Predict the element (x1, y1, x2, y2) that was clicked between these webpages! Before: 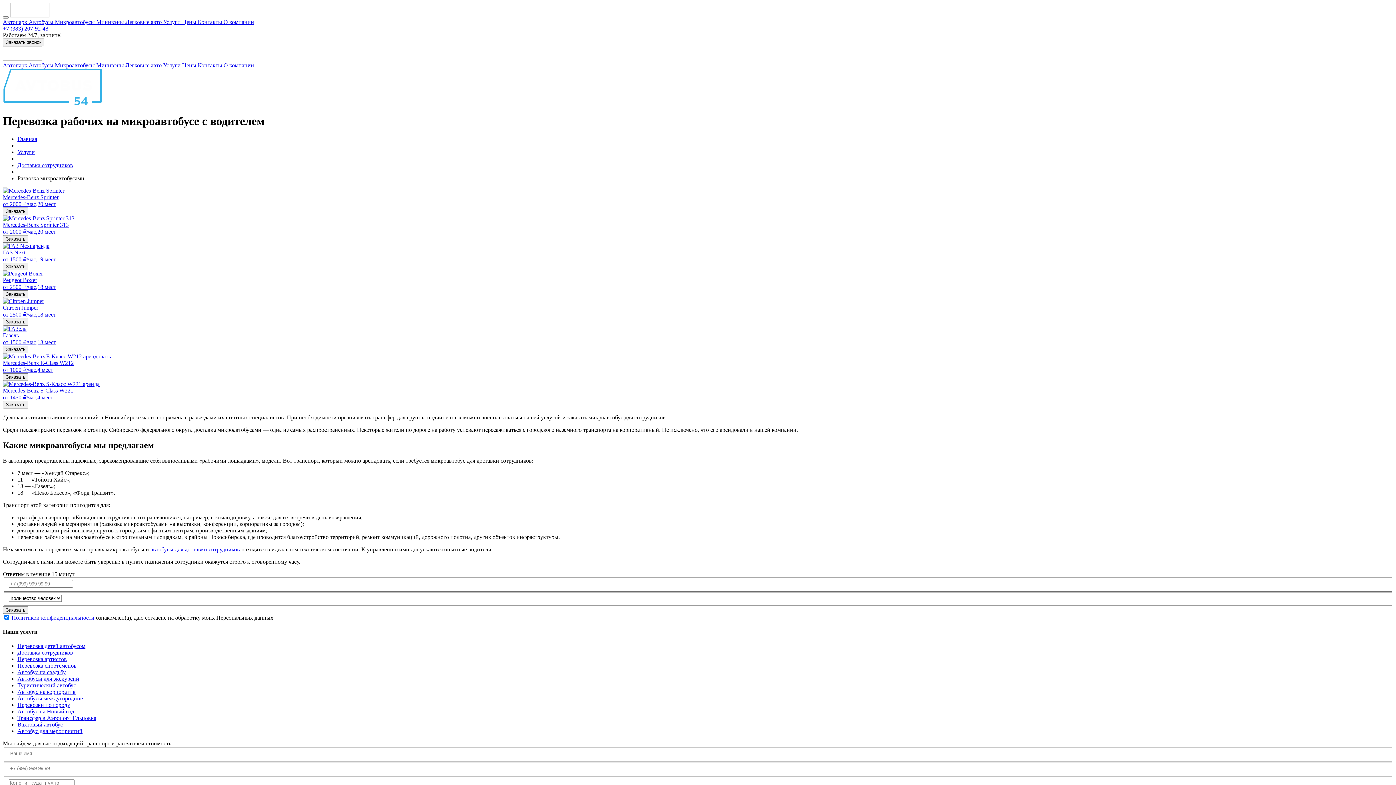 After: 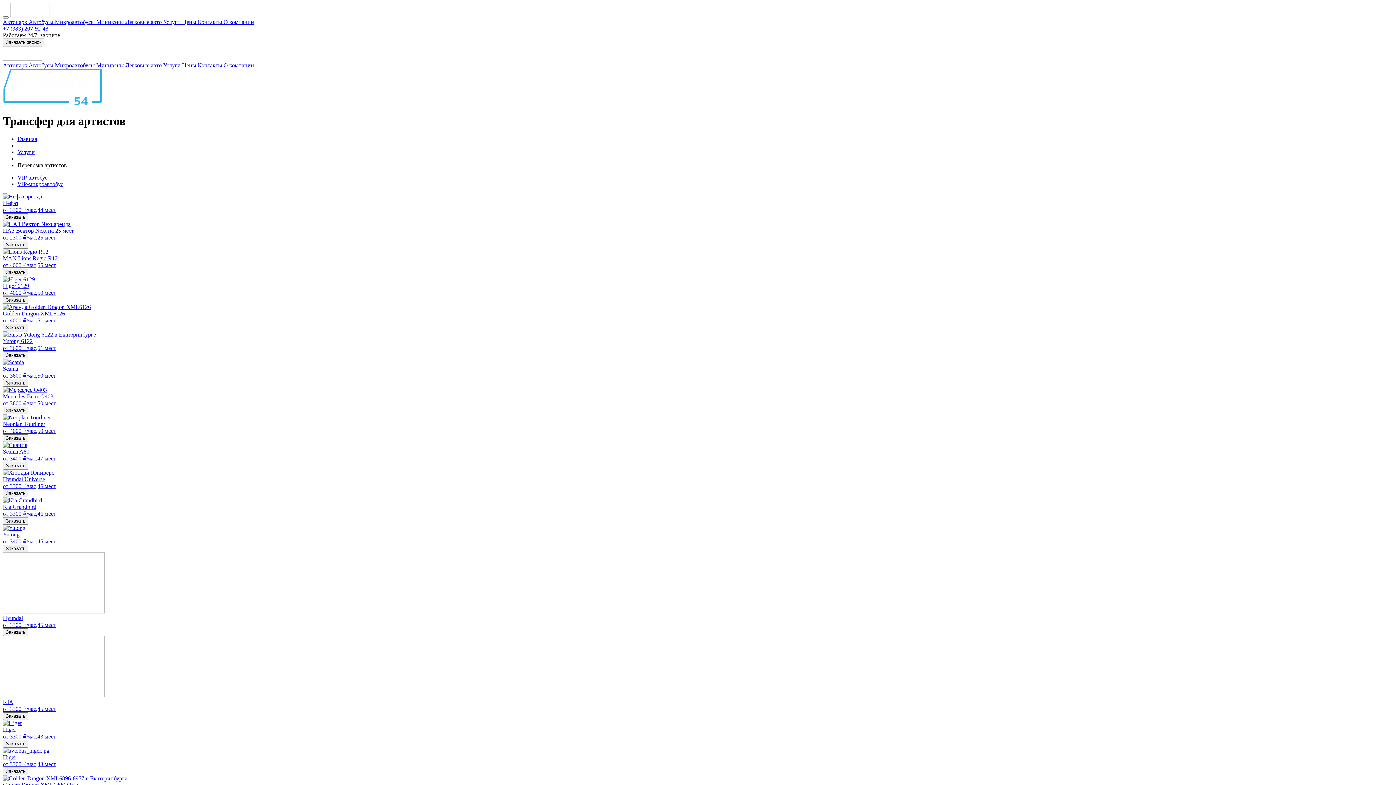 Action: label: Перевозка артистов bbox: (17, 656, 66, 662)